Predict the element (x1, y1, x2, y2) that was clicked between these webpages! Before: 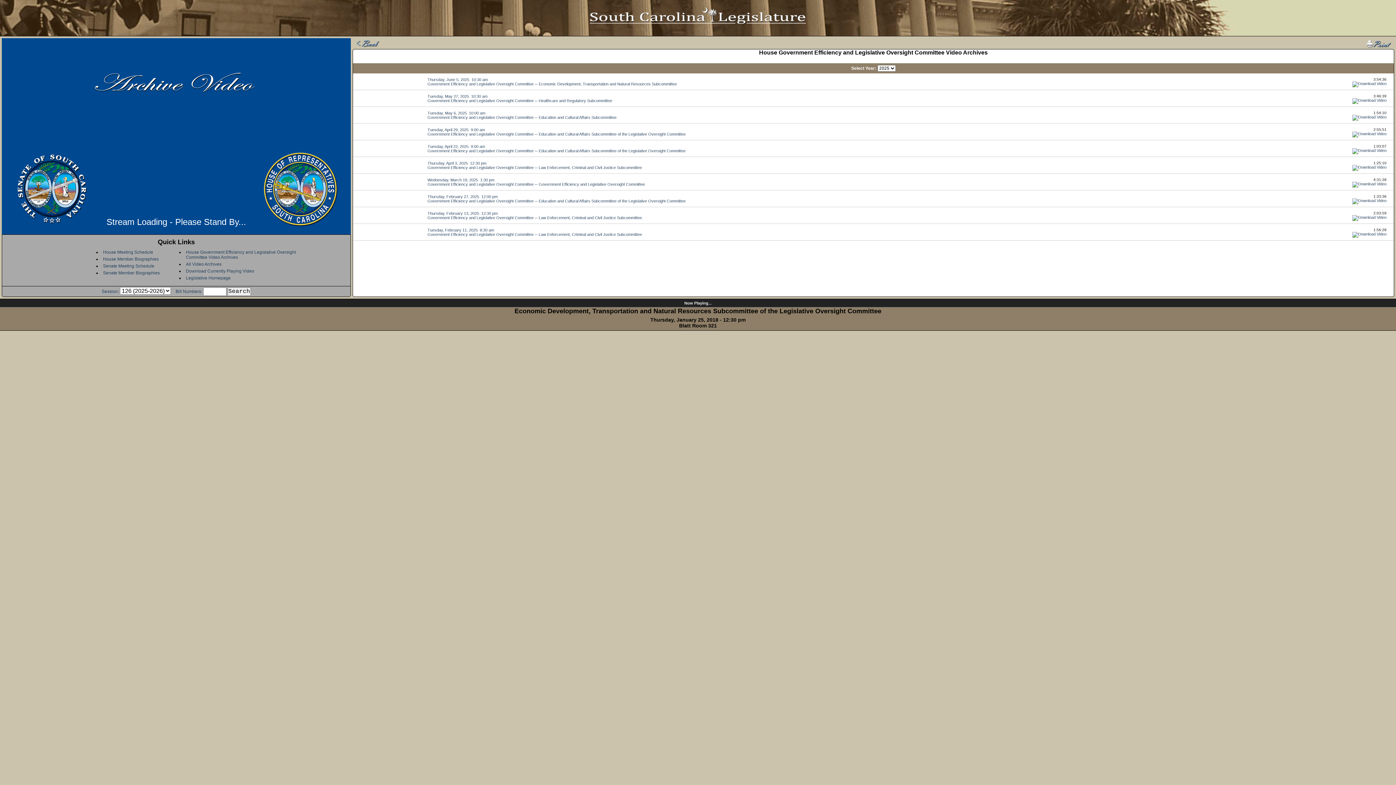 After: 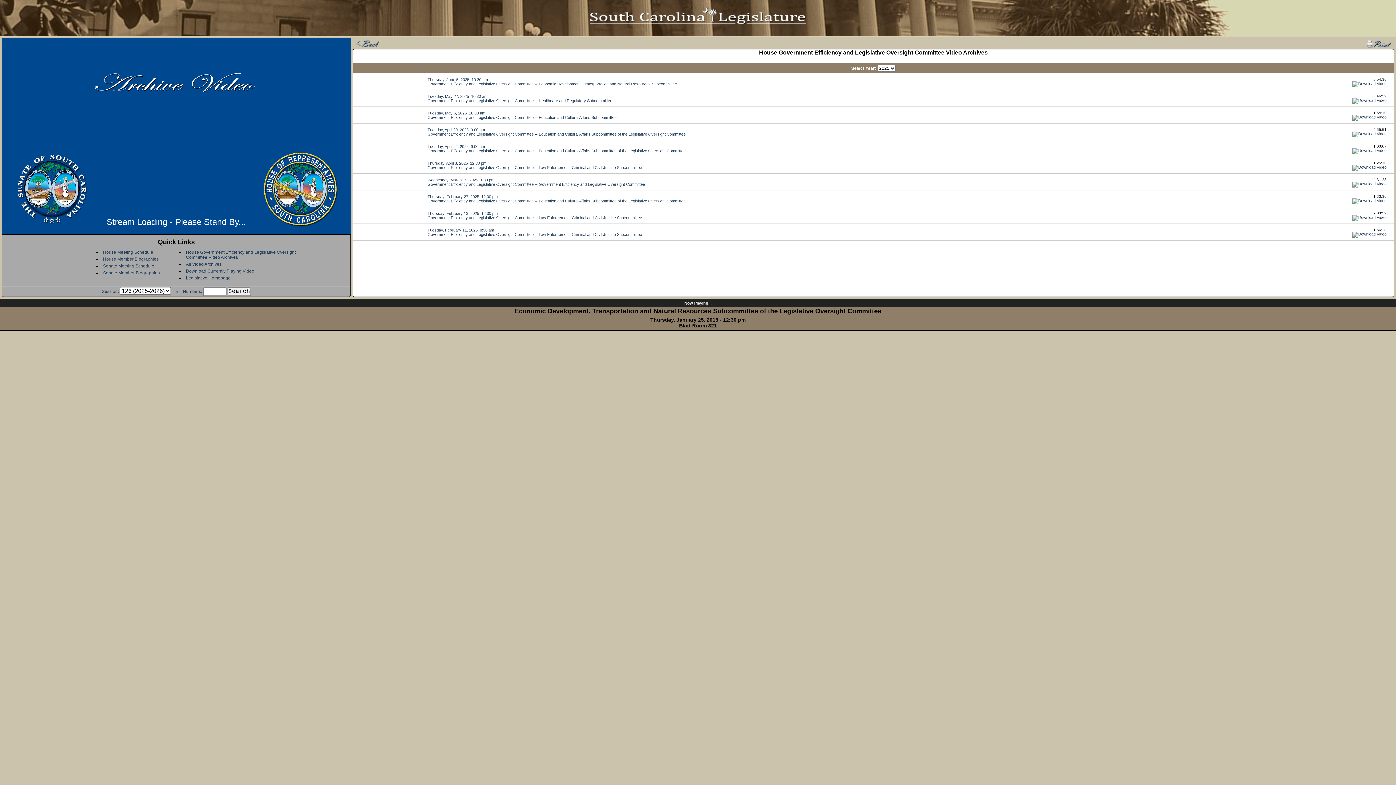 Action: bbox: (1364, 45, 1393, 50)